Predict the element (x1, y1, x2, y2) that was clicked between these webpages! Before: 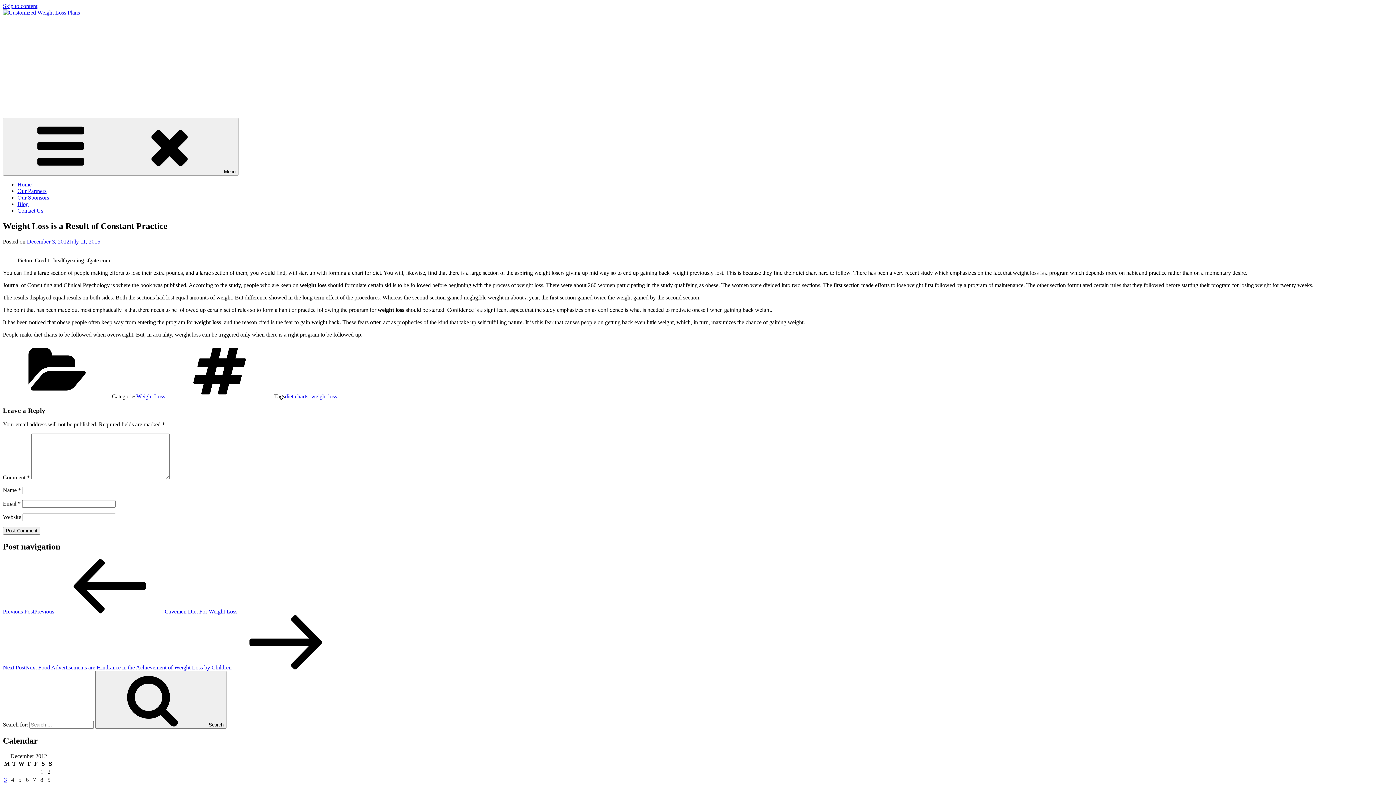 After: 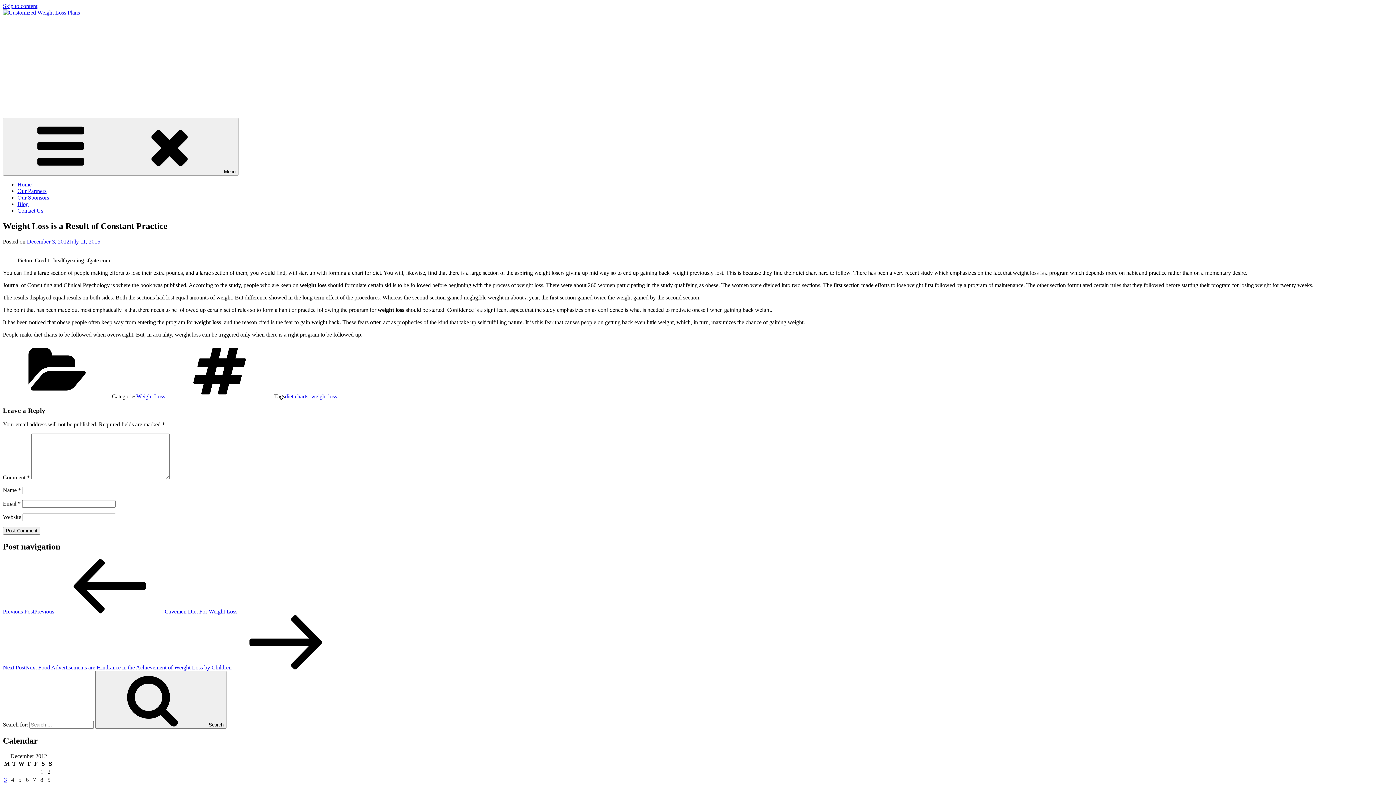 Action: label: December 3, 2012July 11, 2015 bbox: (26, 238, 100, 244)